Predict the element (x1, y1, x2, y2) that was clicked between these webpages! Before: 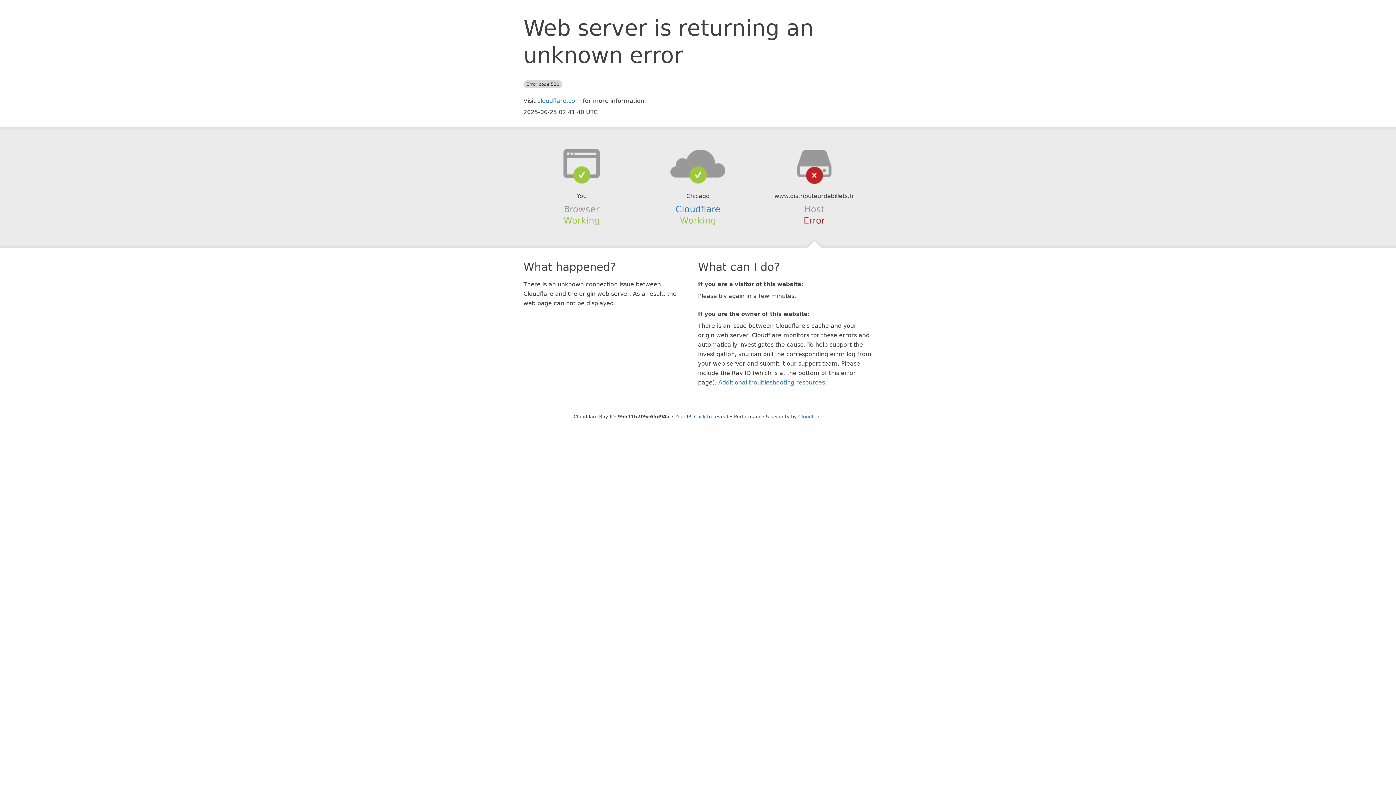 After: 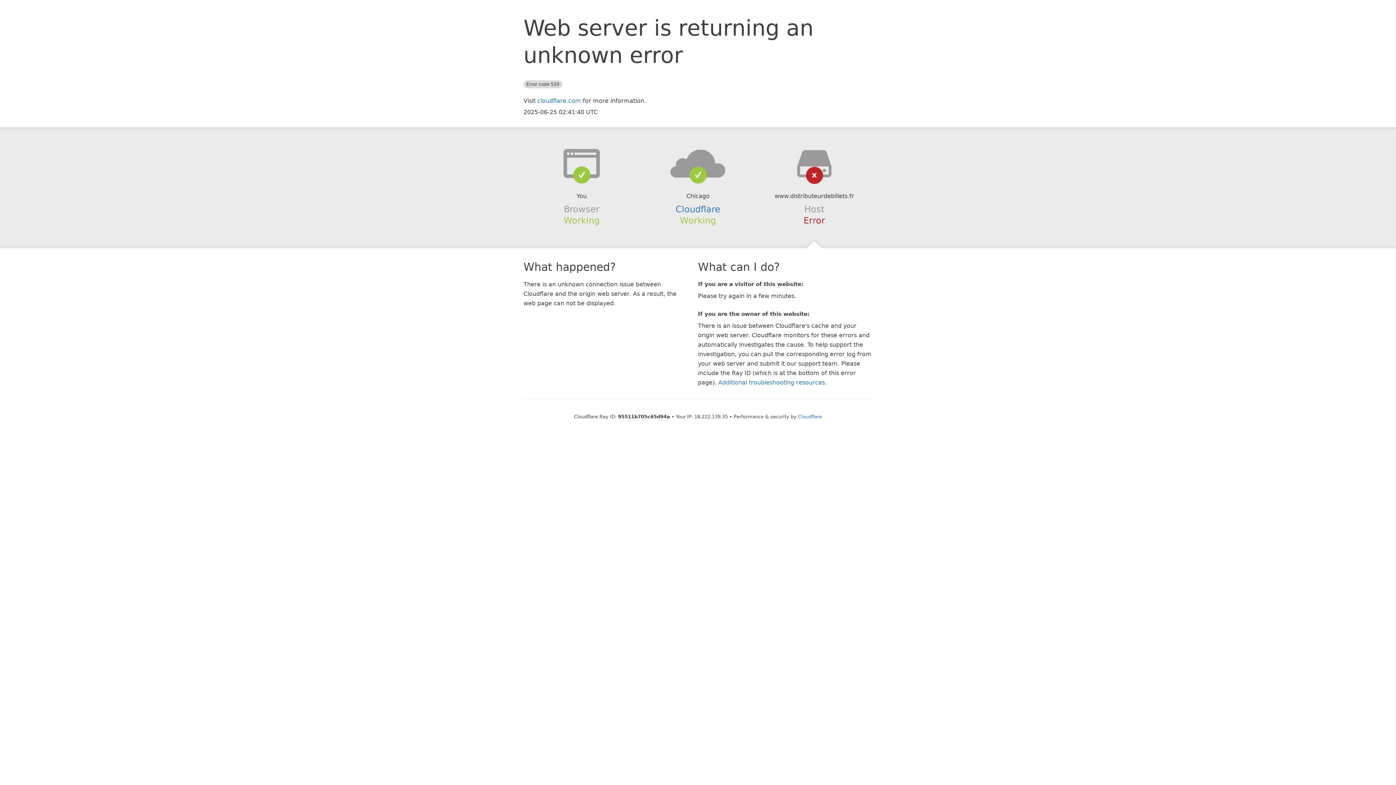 Action: label: Click to reveal bbox: (694, 414, 728, 419)